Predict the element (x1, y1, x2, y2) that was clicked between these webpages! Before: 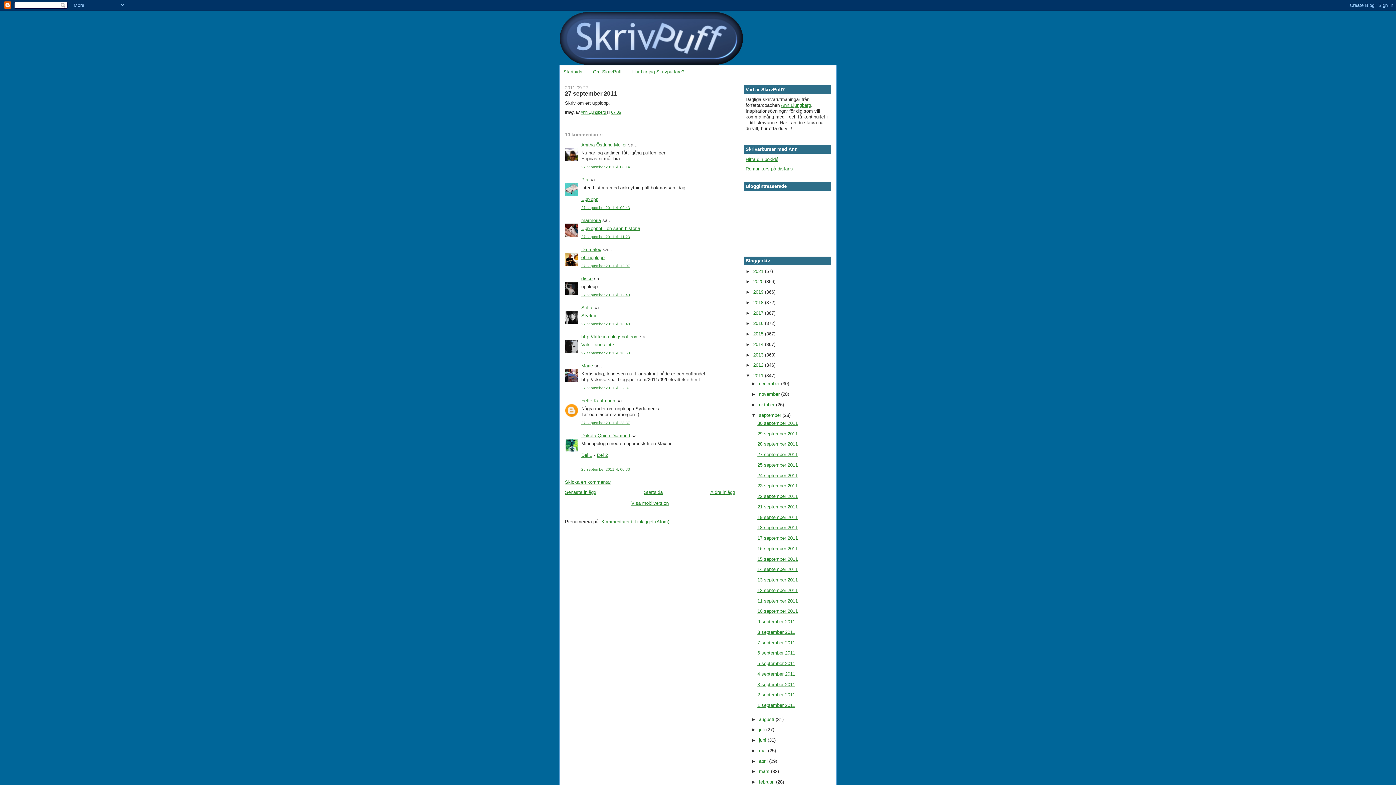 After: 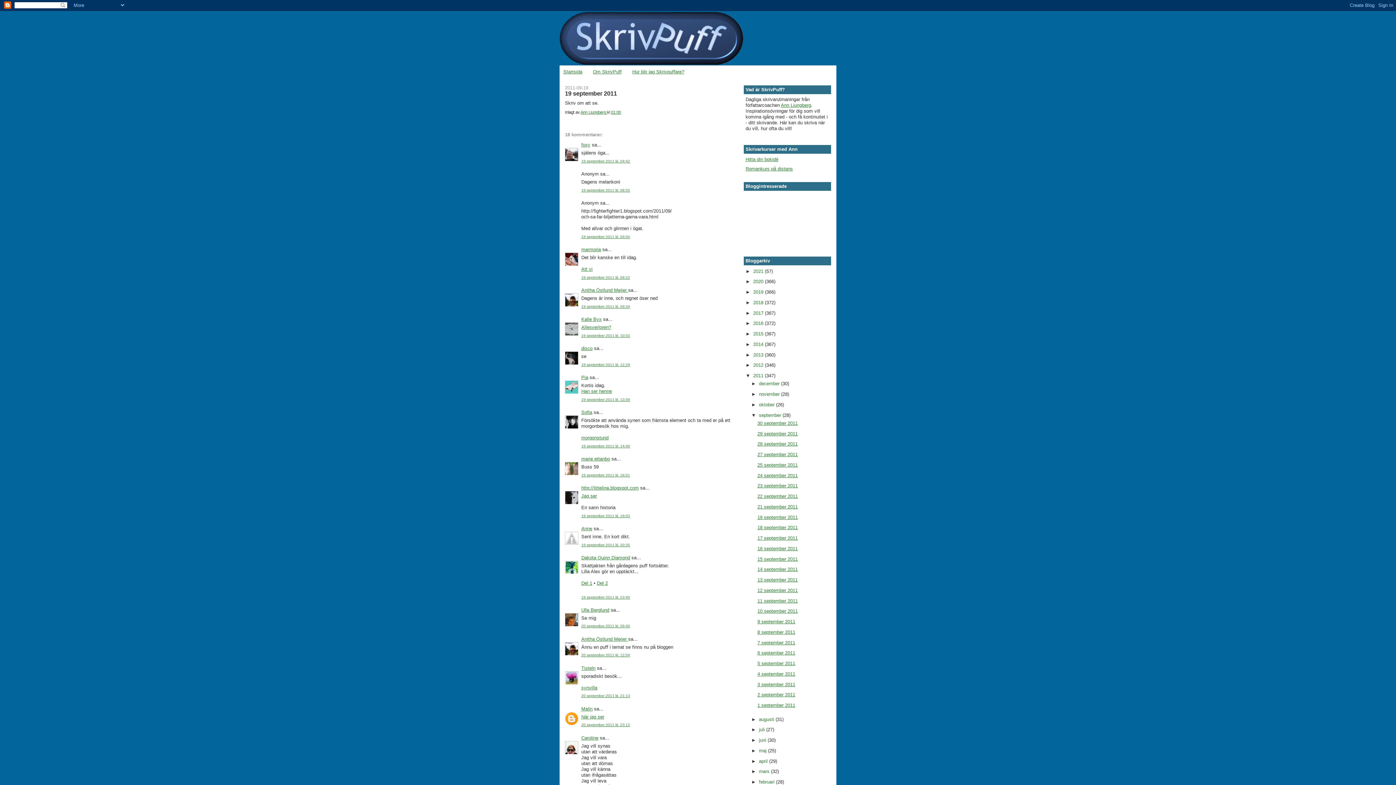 Action: bbox: (757, 514, 797, 520) label: 19 september 2011